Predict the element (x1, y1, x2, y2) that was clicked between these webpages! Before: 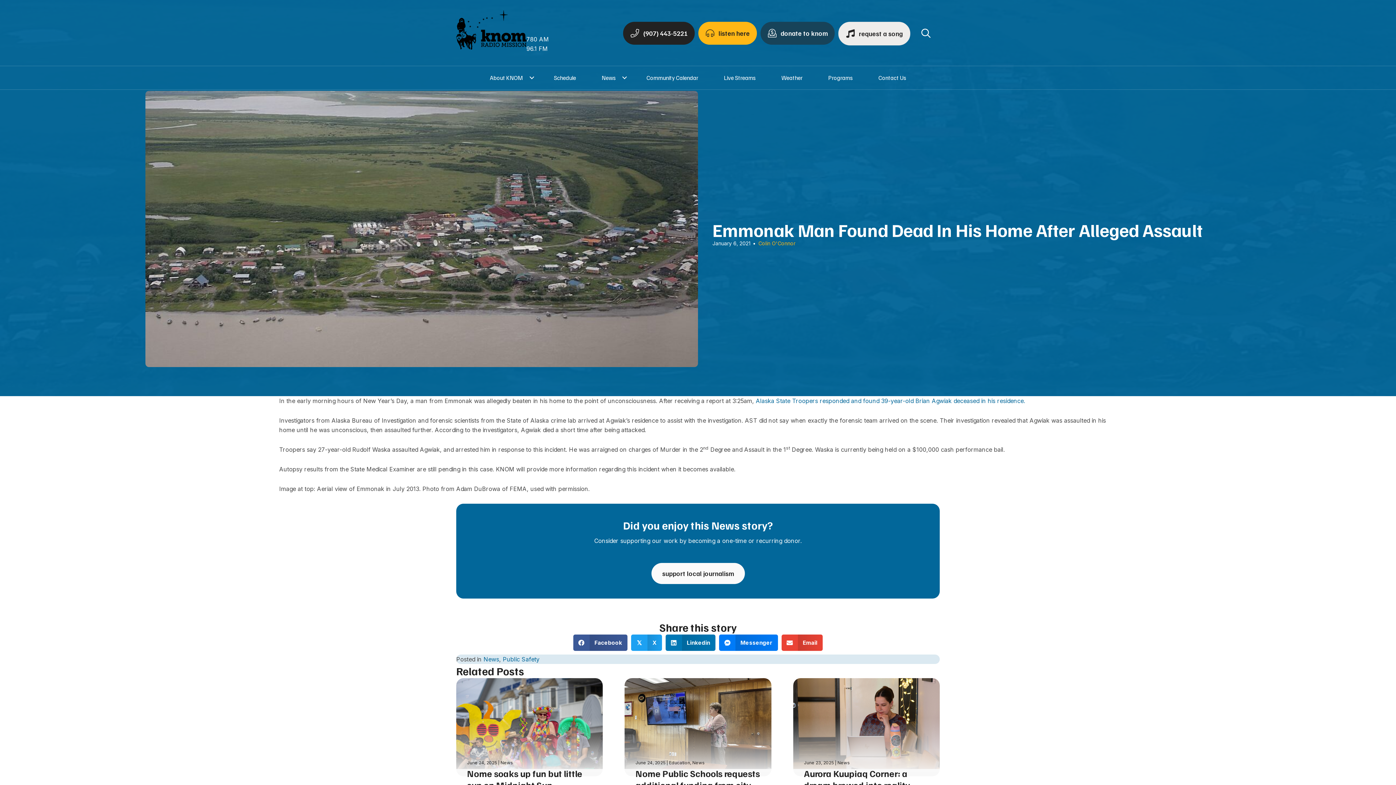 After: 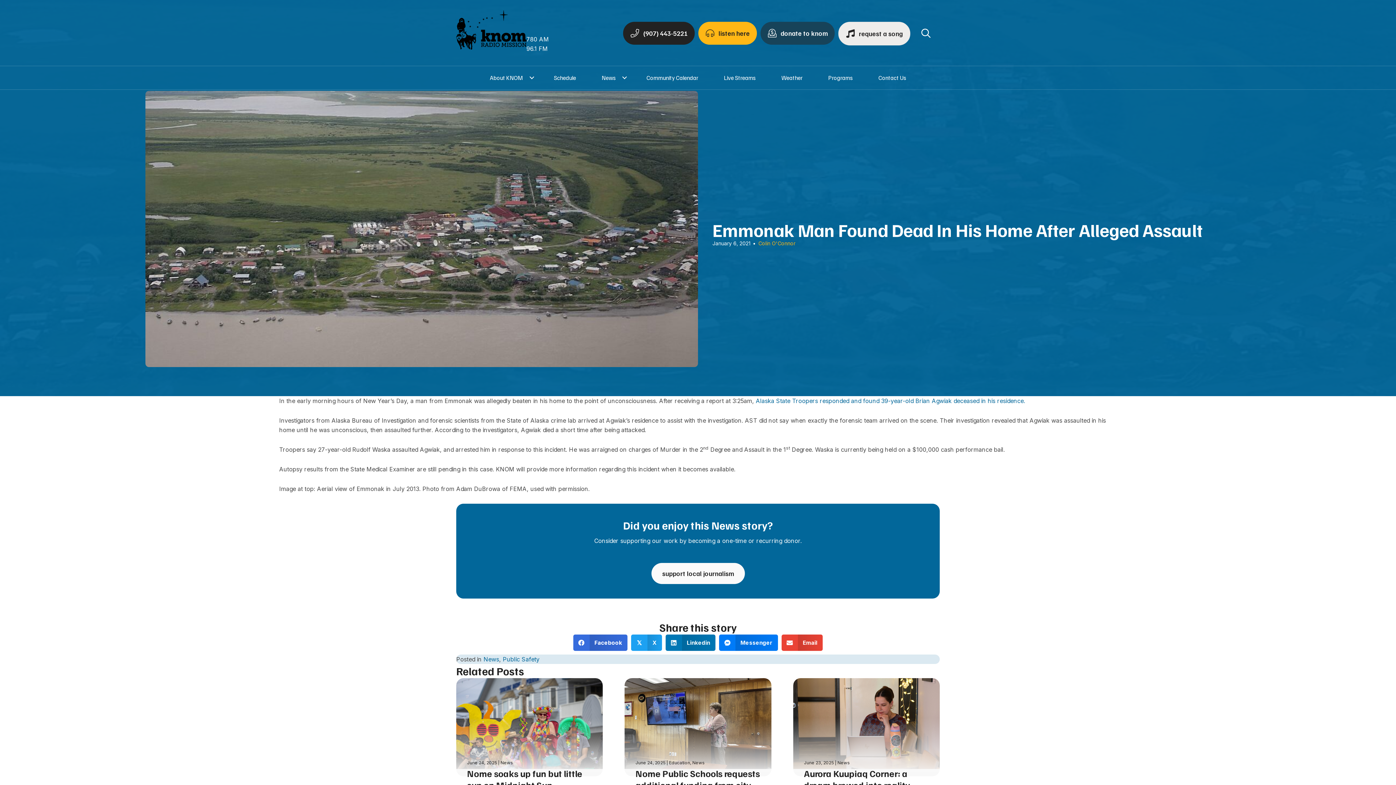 Action: label: Share on Facebook
Facebook bbox: (573, 634, 627, 651)